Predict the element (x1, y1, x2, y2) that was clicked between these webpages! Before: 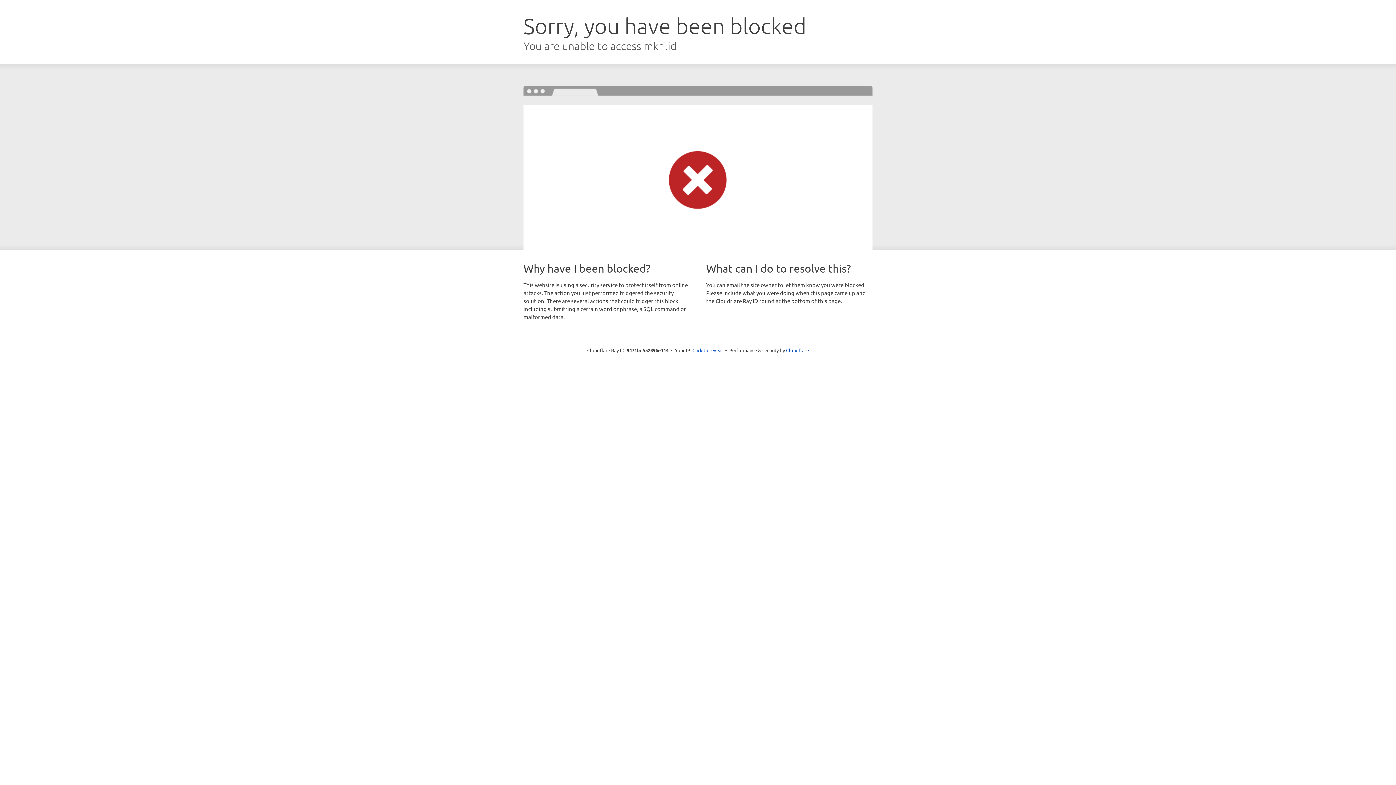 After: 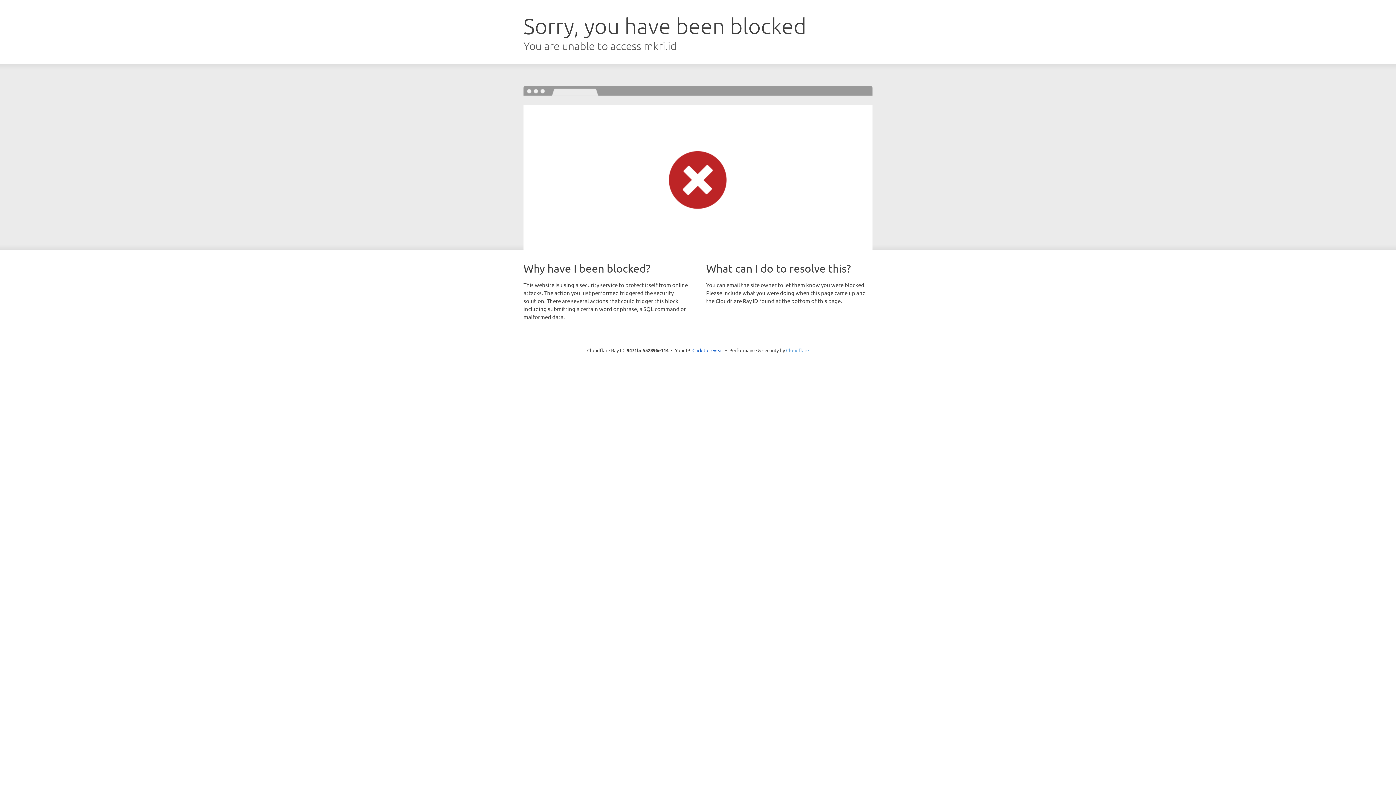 Action: label: Cloudflare bbox: (786, 347, 809, 353)